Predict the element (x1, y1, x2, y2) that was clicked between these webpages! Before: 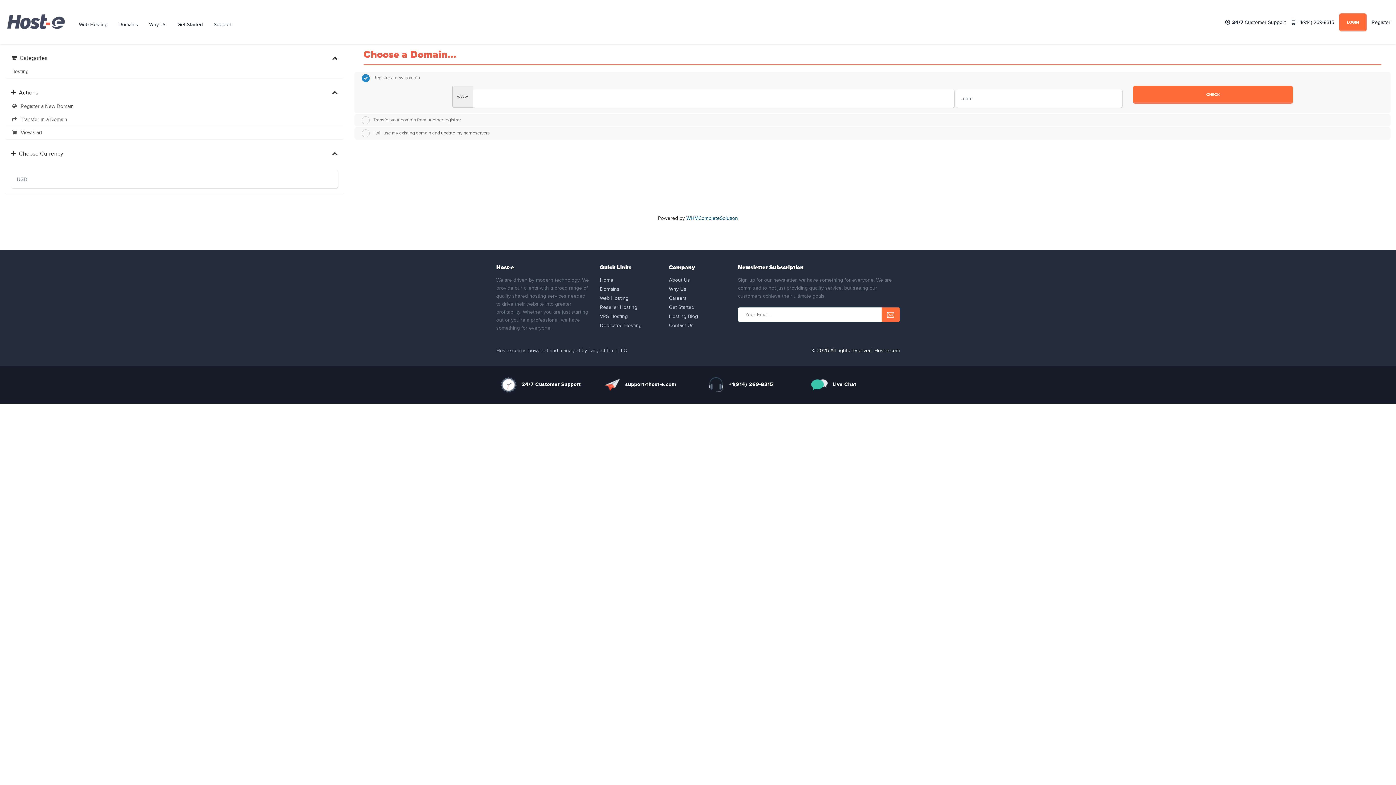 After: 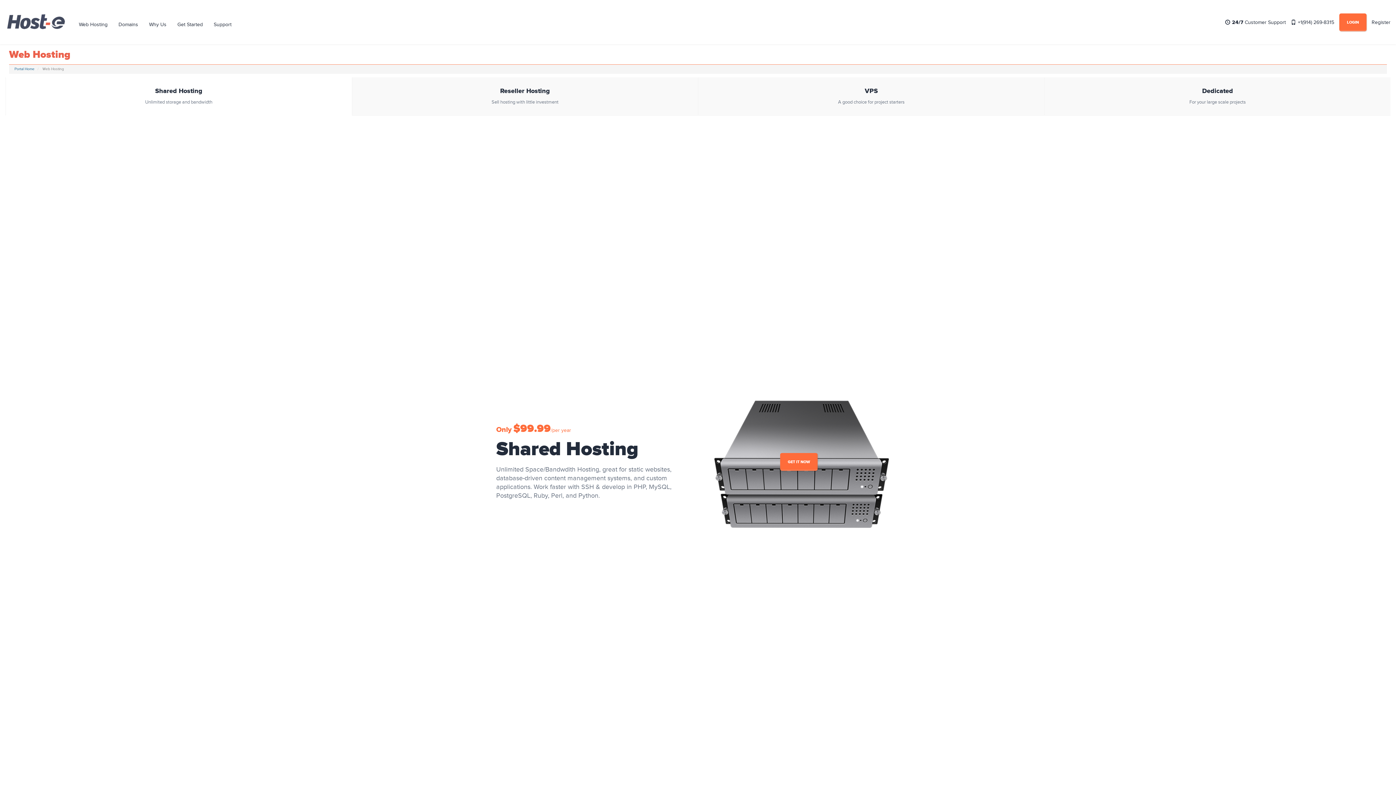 Action: bbox: (600, 322, 641, 328) label: Dedicated Hosting